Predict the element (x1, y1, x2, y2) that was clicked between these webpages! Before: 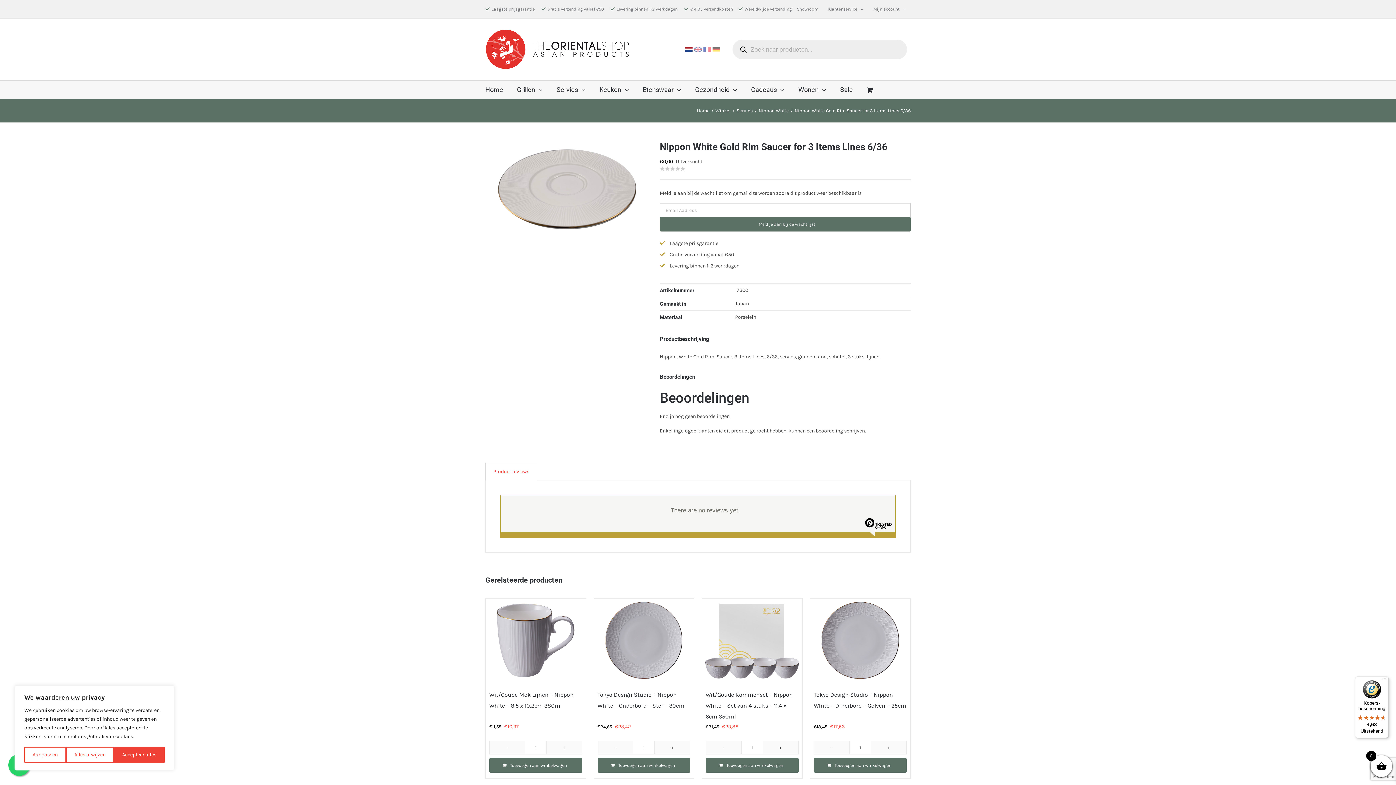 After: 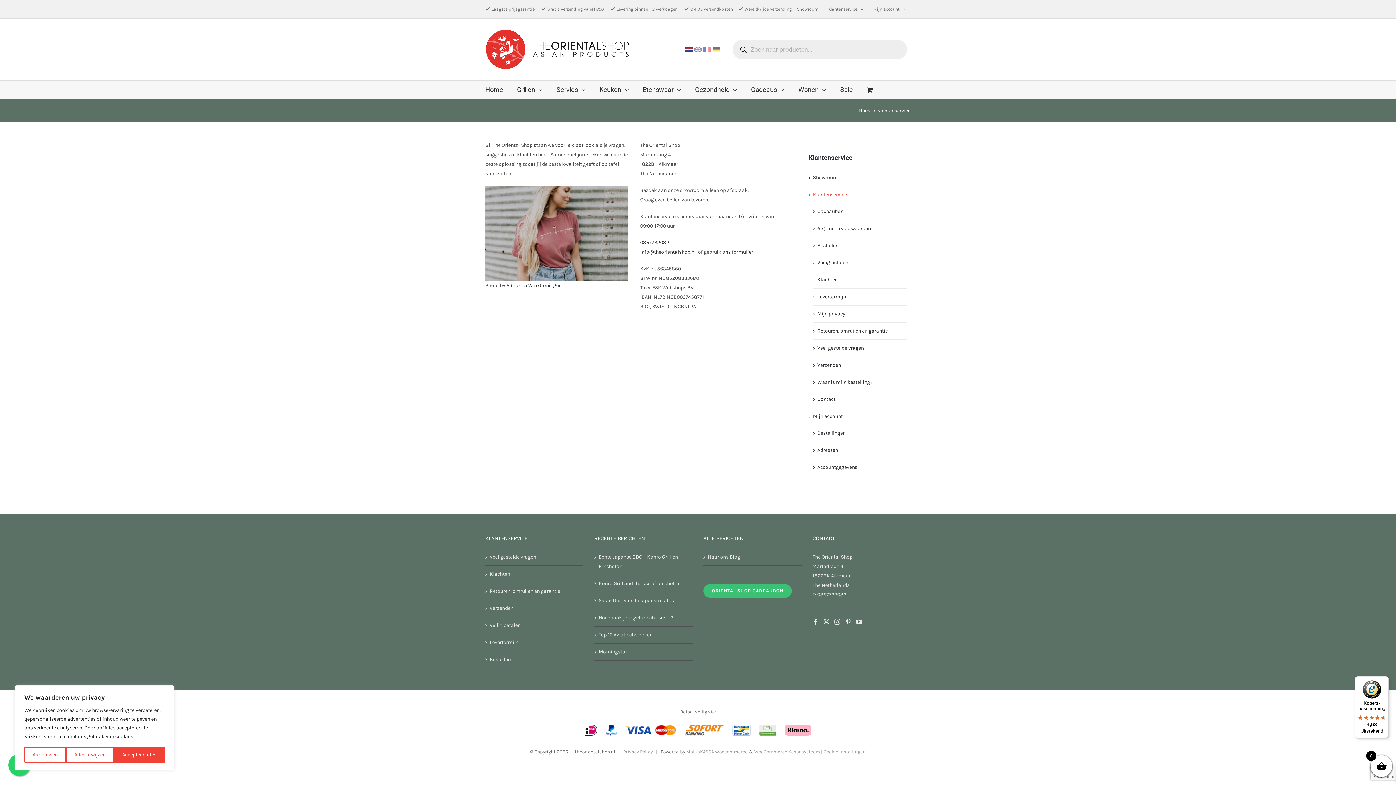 Action: label: Klantenservice bbox: (823, 0, 868, 18)